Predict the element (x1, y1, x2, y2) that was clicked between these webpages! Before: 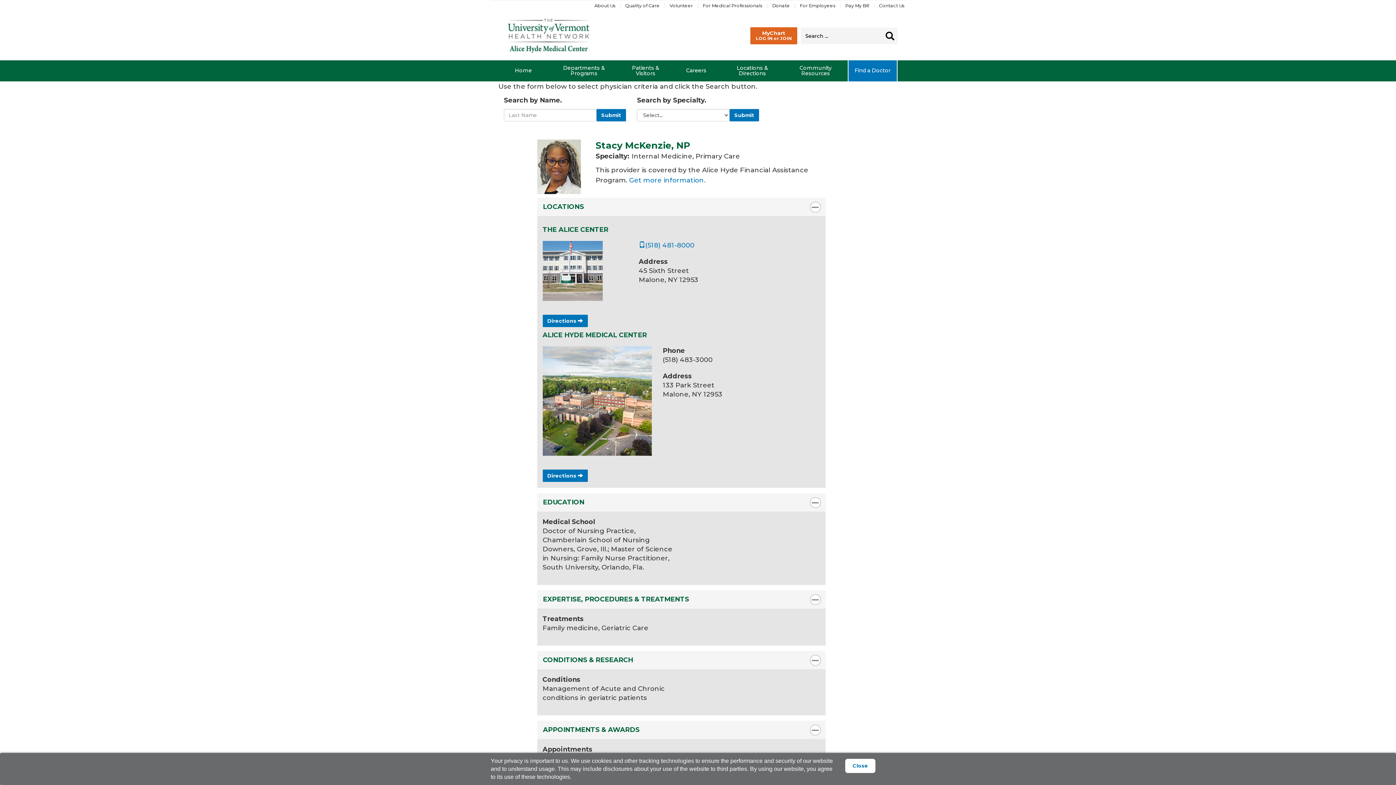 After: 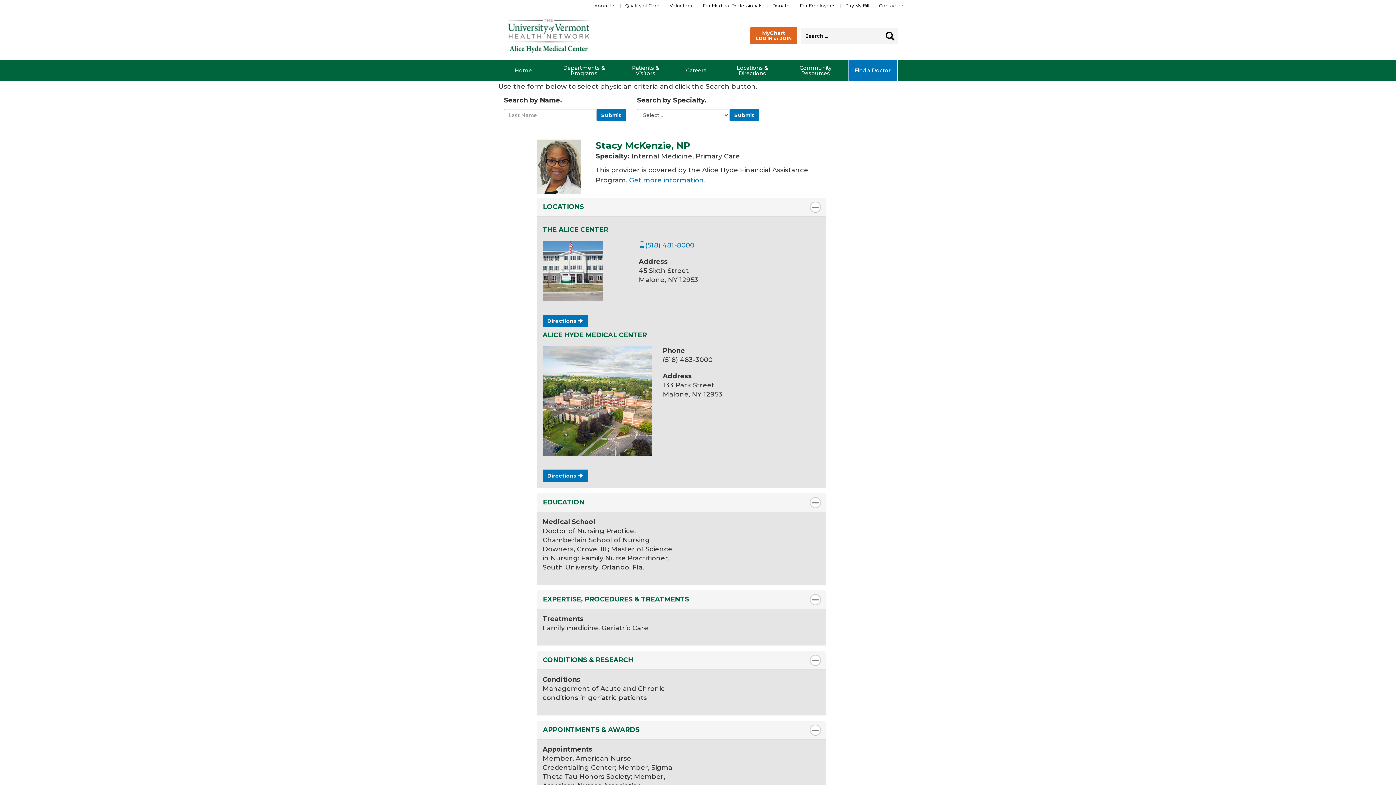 Action: bbox: (845, 759, 875, 773) label: Close